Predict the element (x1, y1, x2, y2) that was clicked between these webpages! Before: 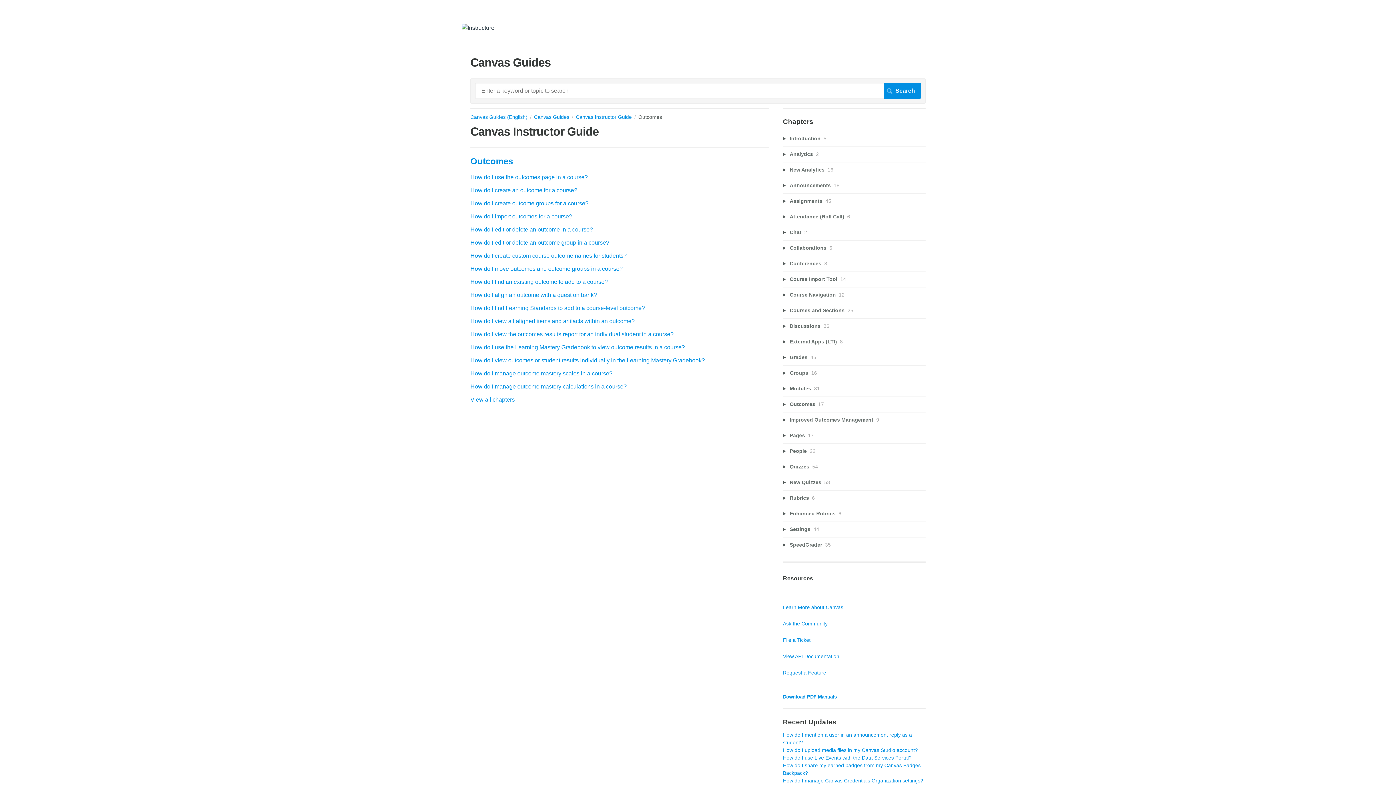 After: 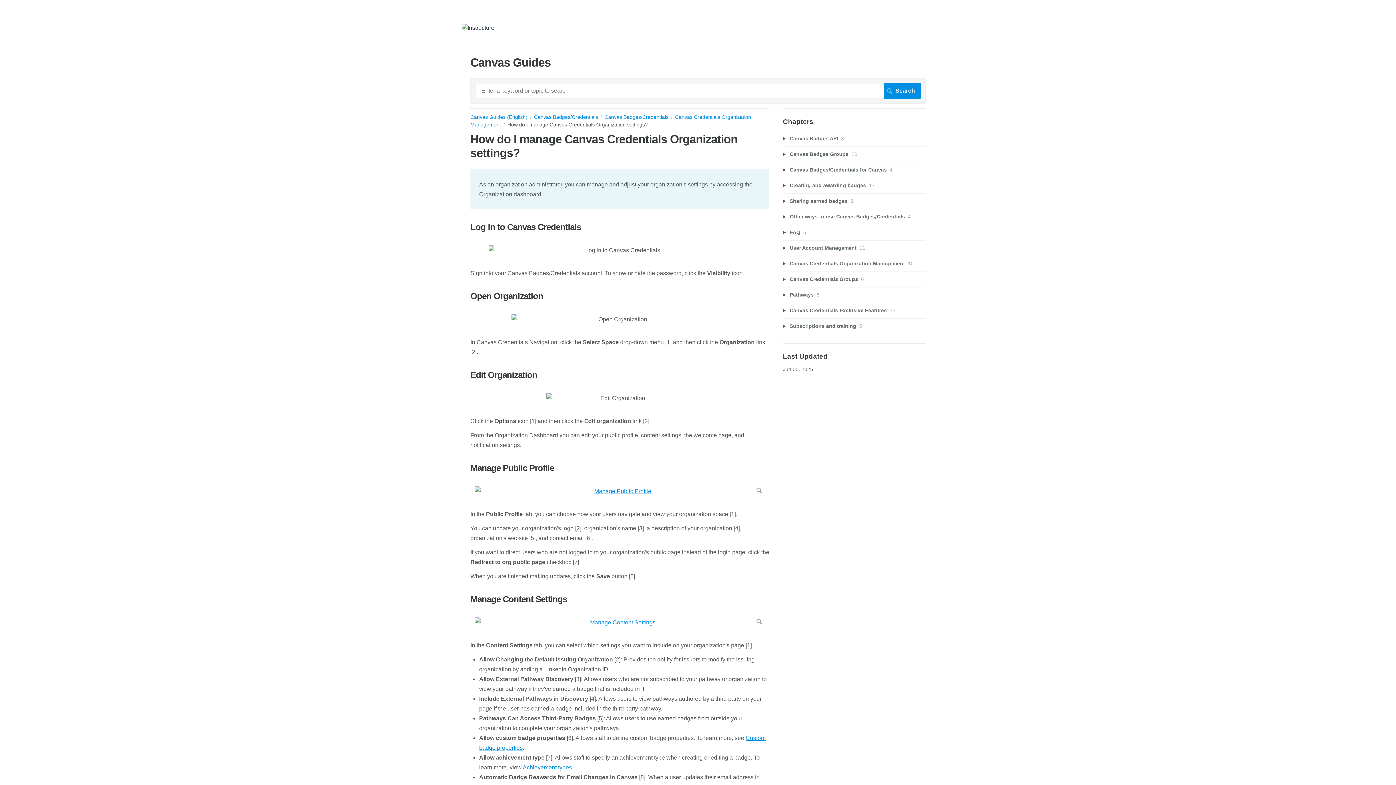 Action: label: How do I manage Canvas Credentials Organization settings? bbox: (783, 778, 923, 784)